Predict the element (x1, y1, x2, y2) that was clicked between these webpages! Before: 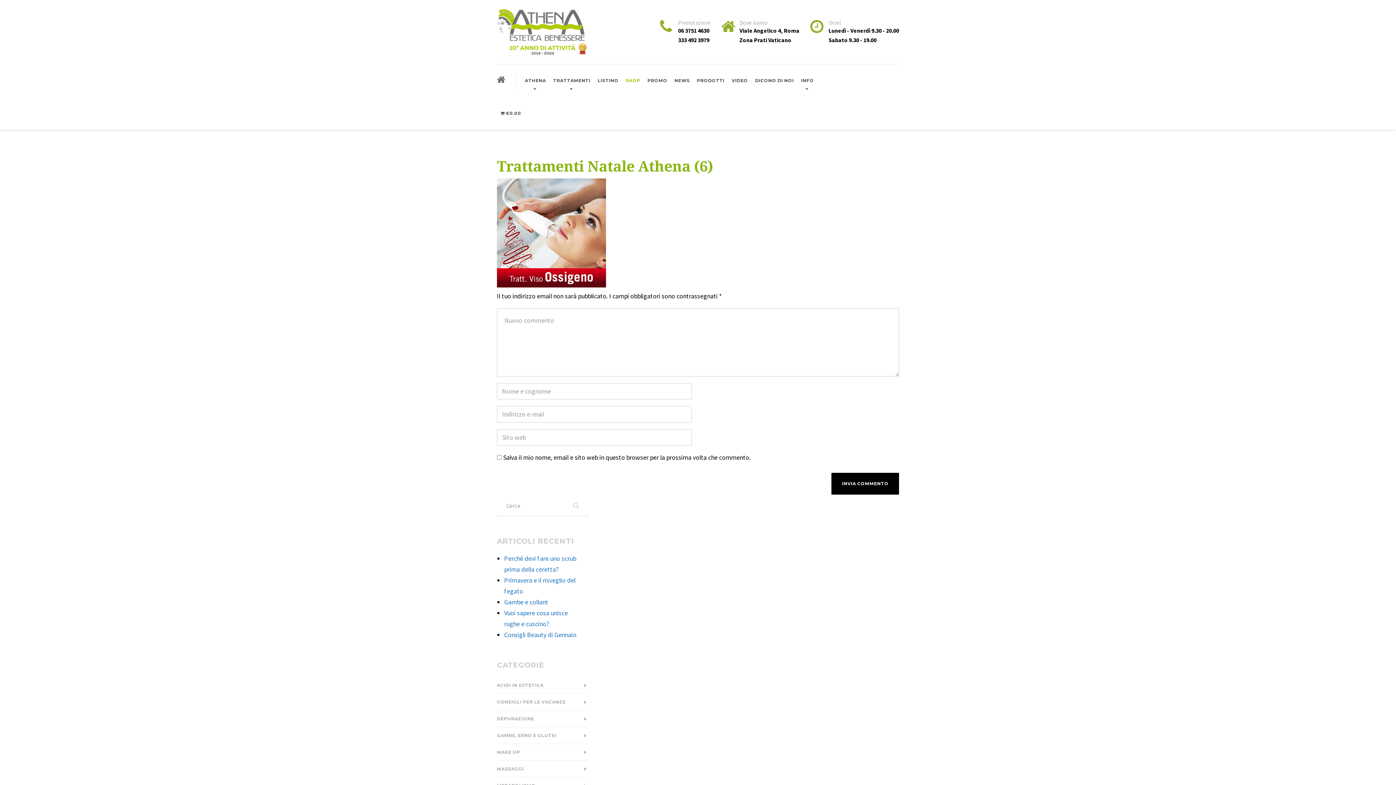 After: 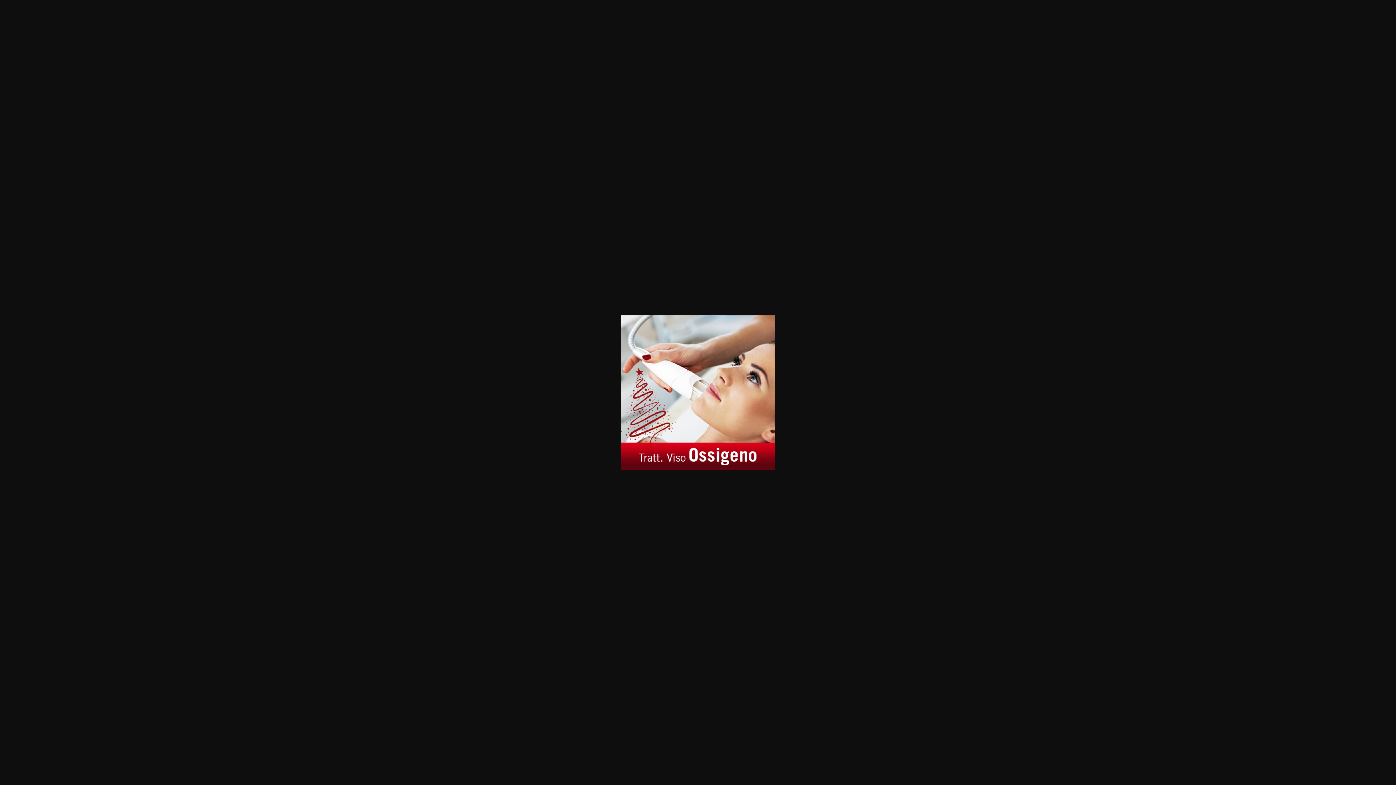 Action: bbox: (497, 228, 606, 236)